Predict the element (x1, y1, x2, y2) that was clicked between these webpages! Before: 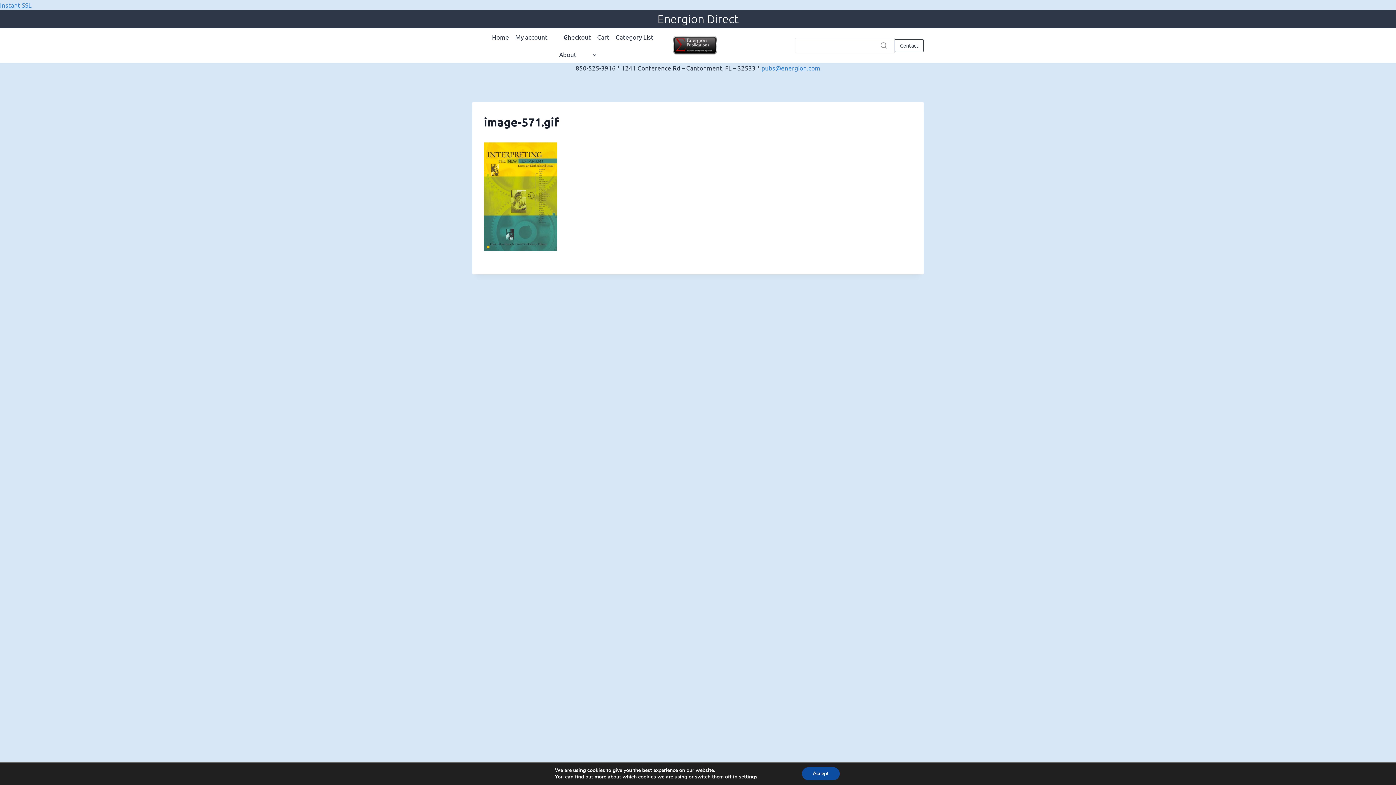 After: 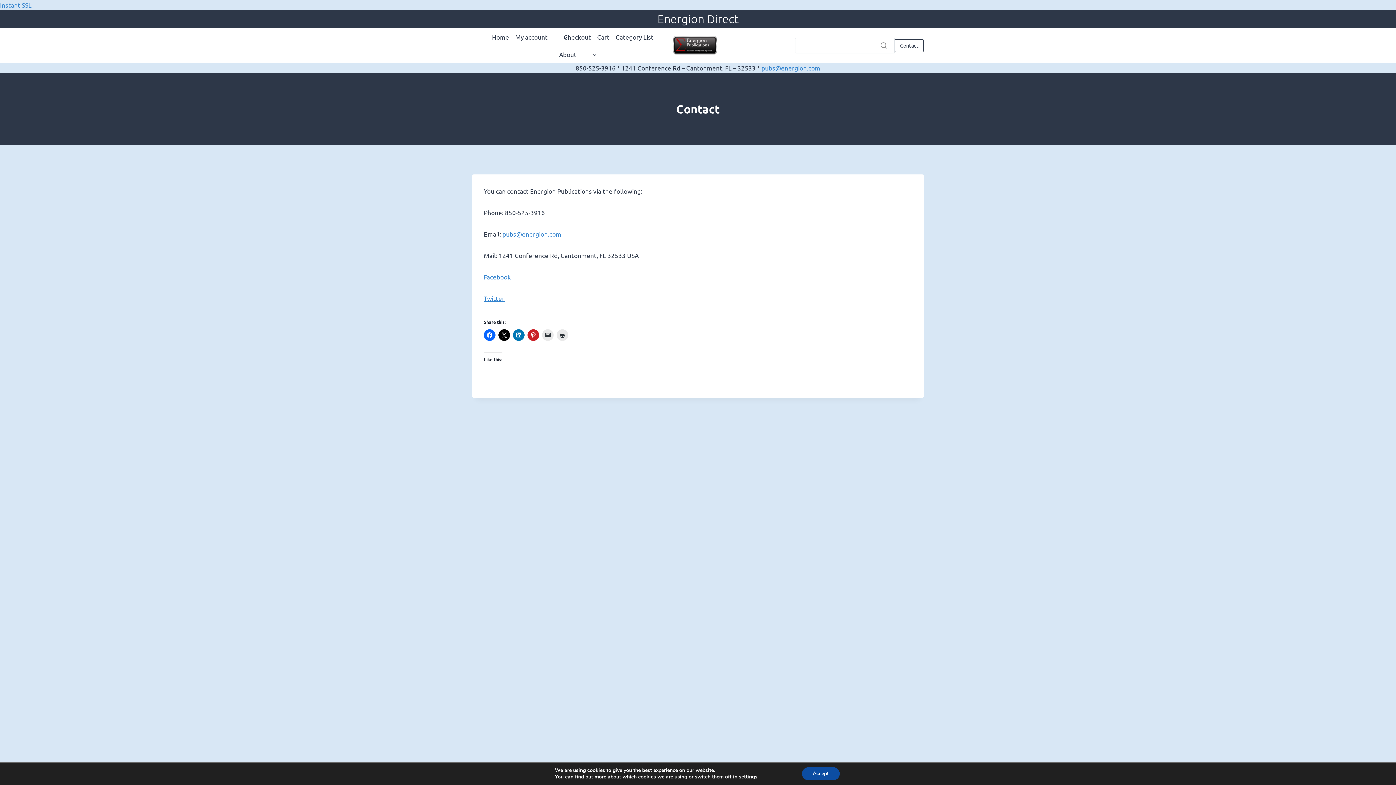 Action: bbox: (894, 39, 924, 51) label: Contact